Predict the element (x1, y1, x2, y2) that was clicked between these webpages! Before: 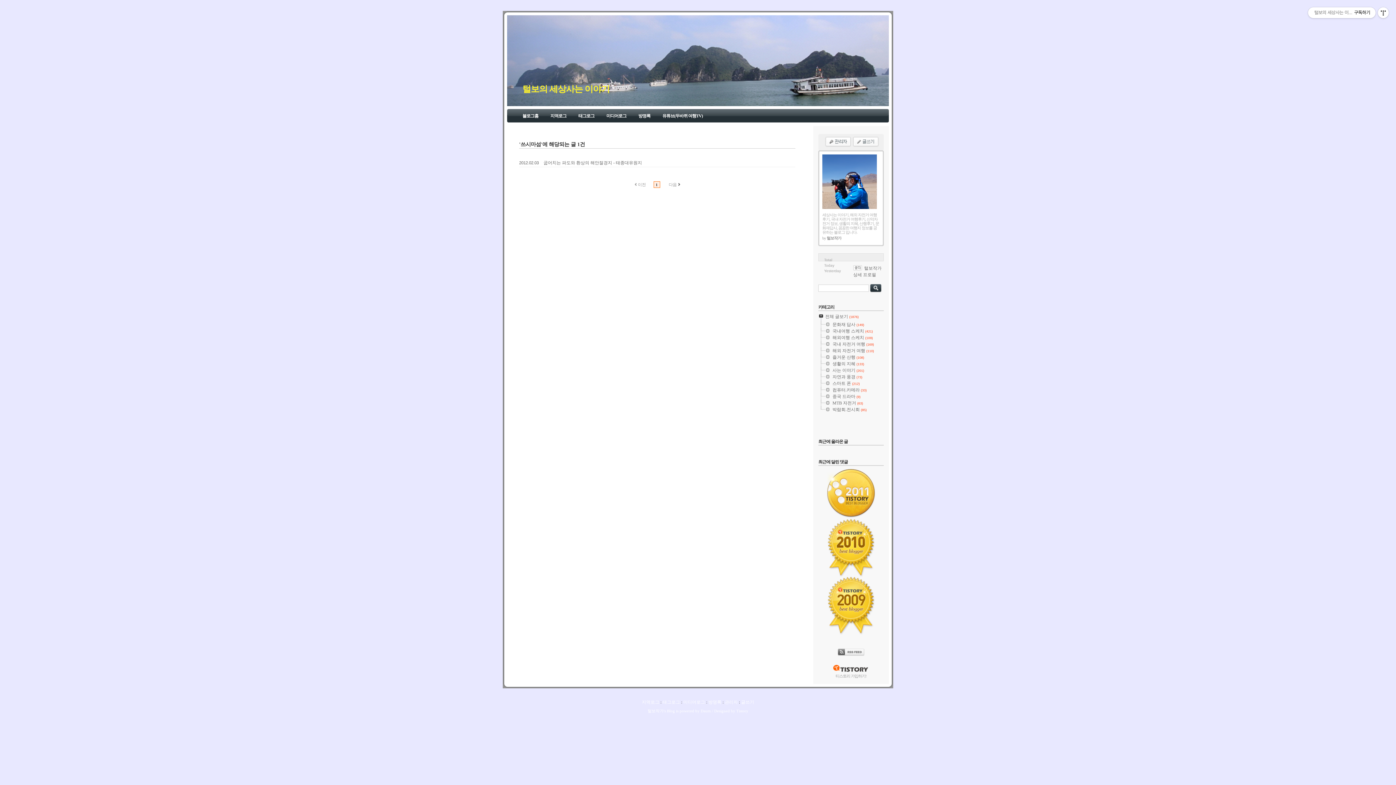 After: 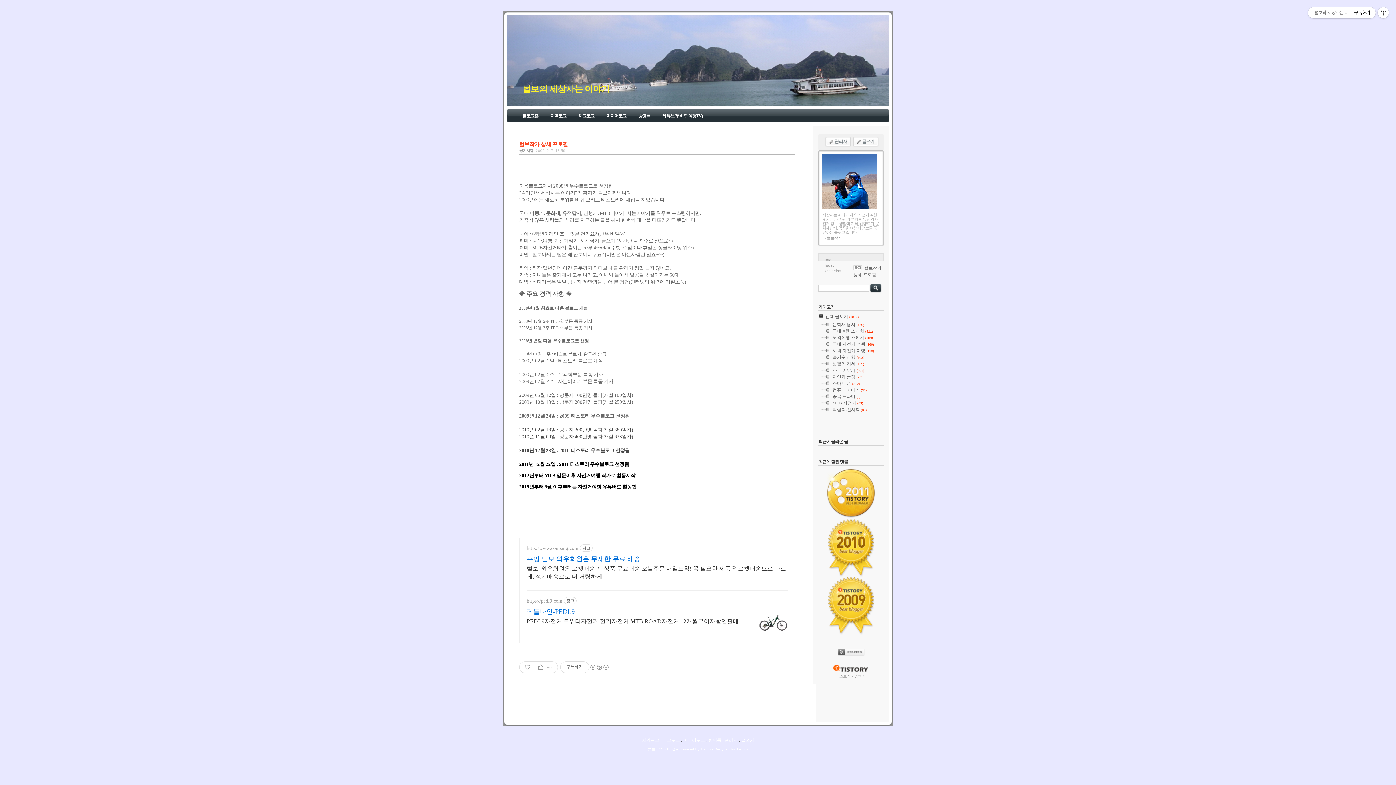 Action: label: 털보작가 상세 프로필 bbox: (853, 265, 881, 279)